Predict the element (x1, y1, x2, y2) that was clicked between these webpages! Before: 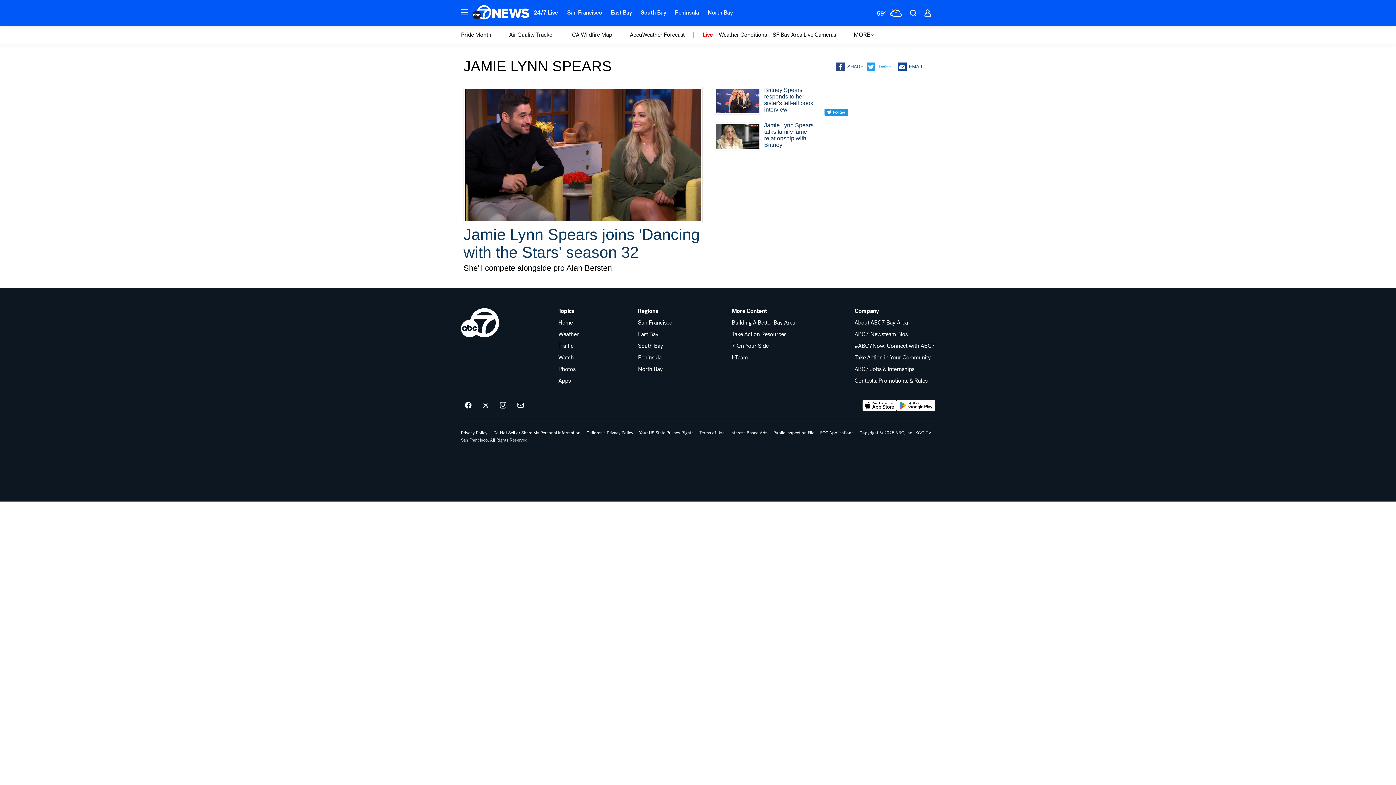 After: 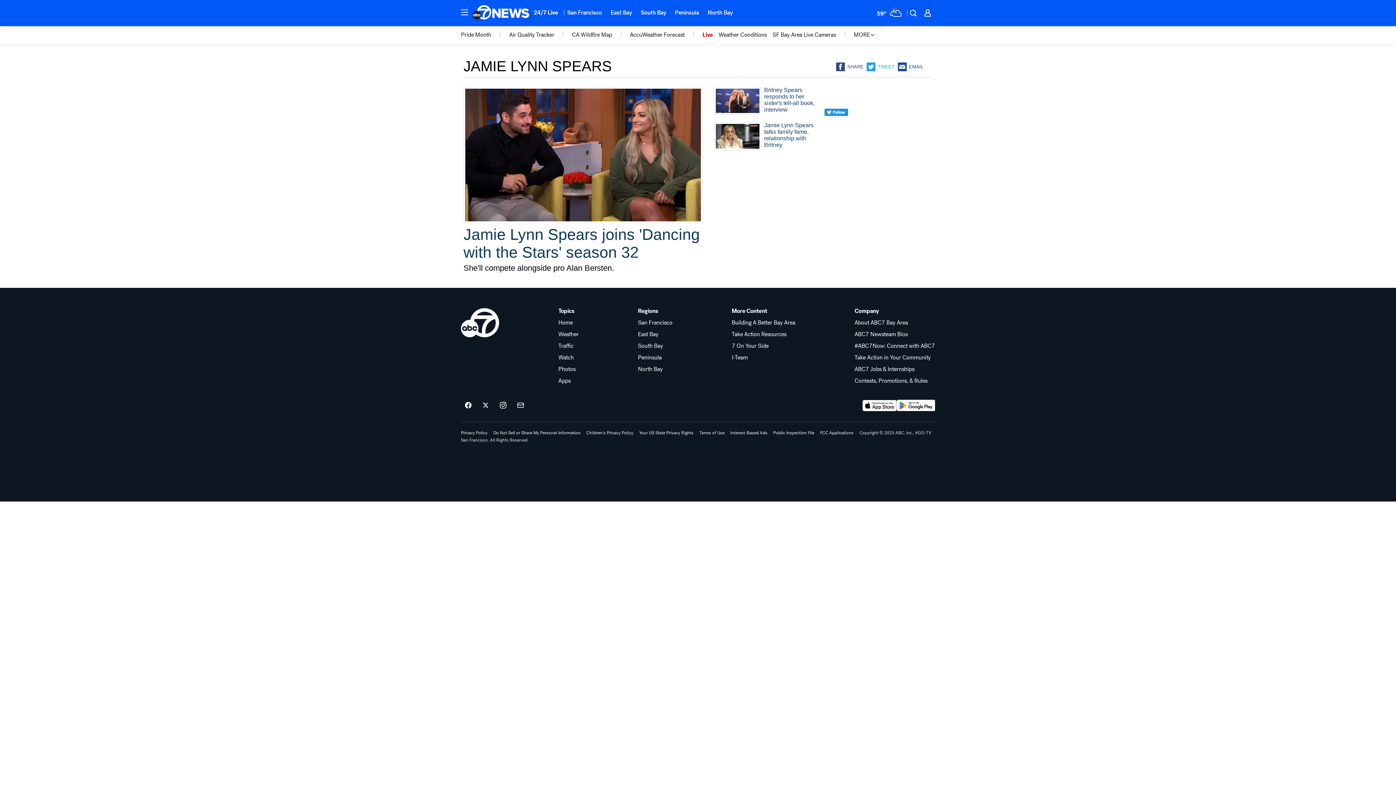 Action: bbox: (731, 308, 795, 314) label: More Content